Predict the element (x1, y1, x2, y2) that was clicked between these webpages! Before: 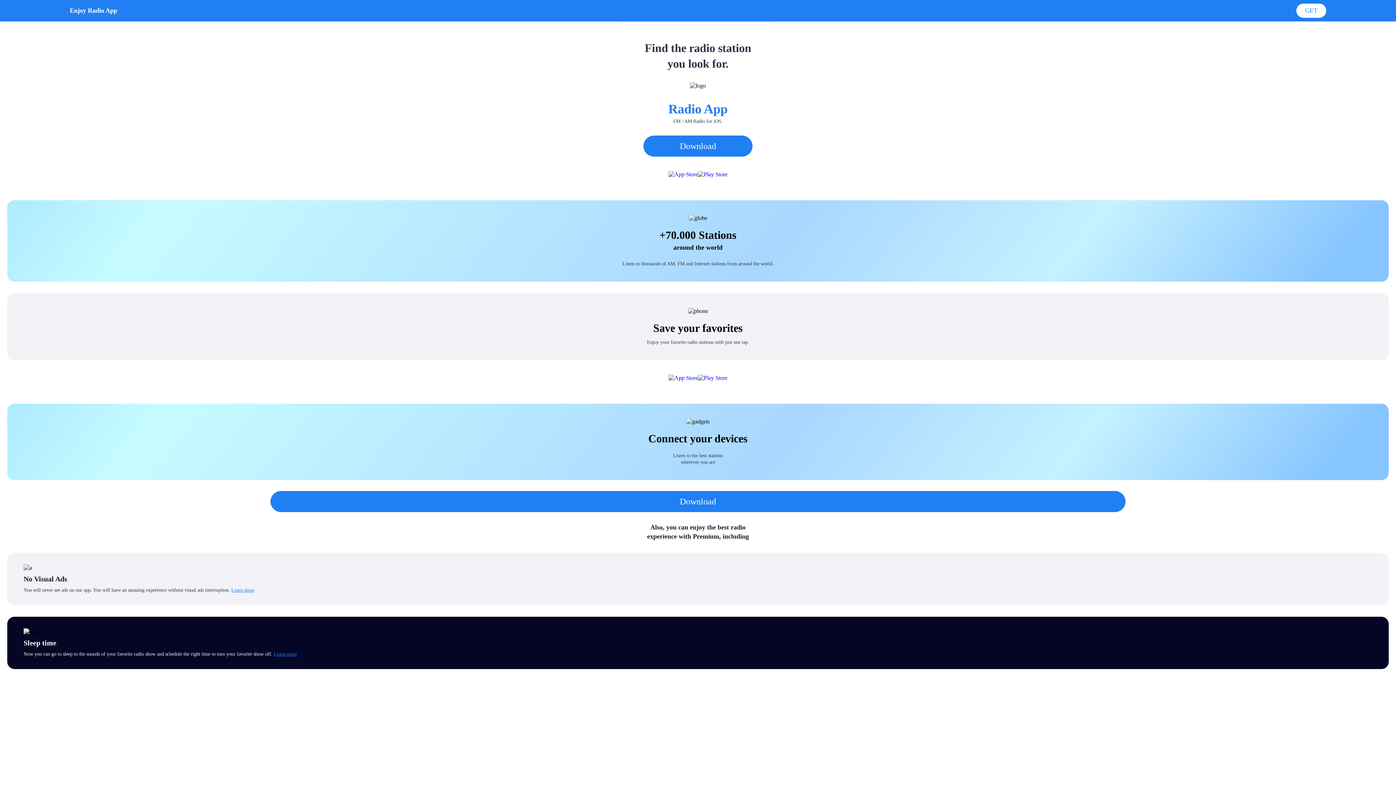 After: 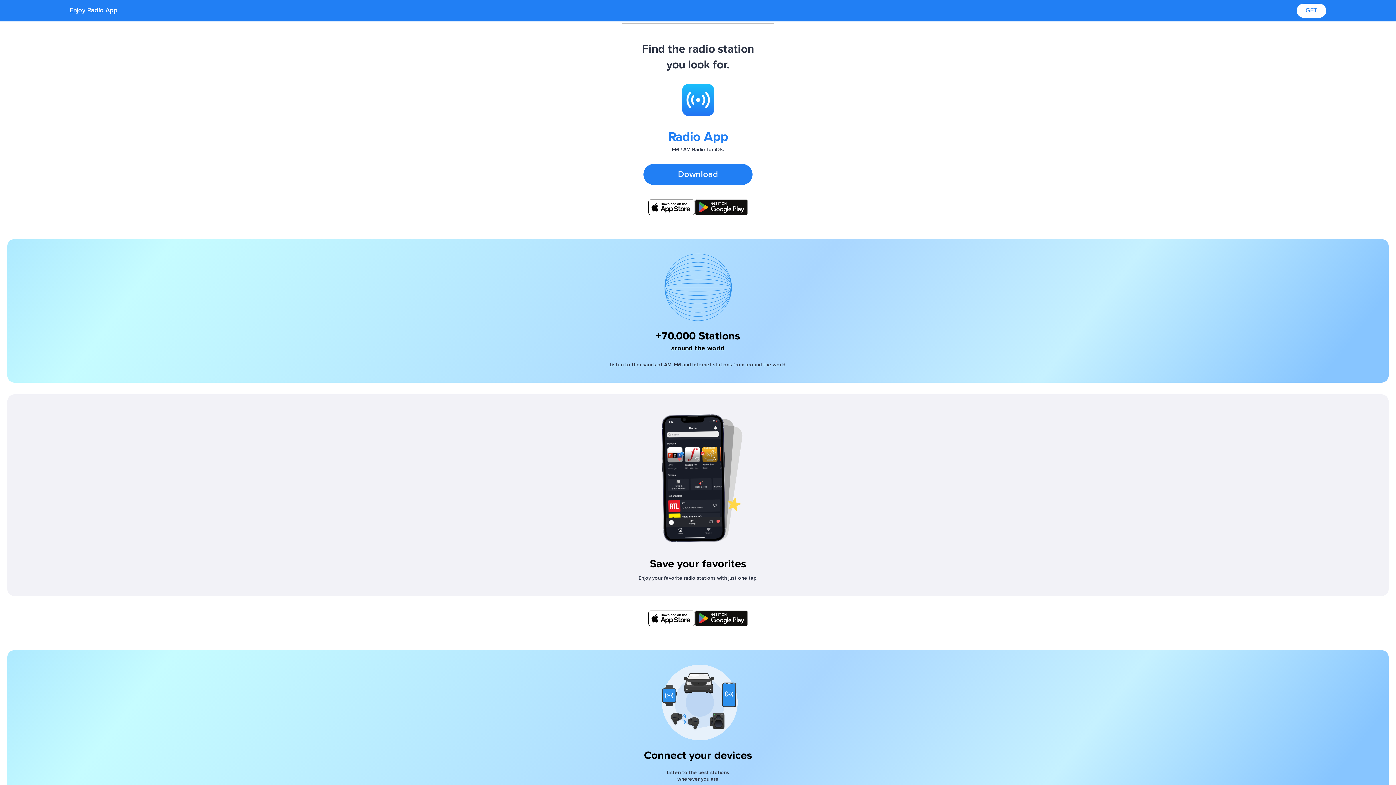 Action: bbox: (668, 171, 698, 177)